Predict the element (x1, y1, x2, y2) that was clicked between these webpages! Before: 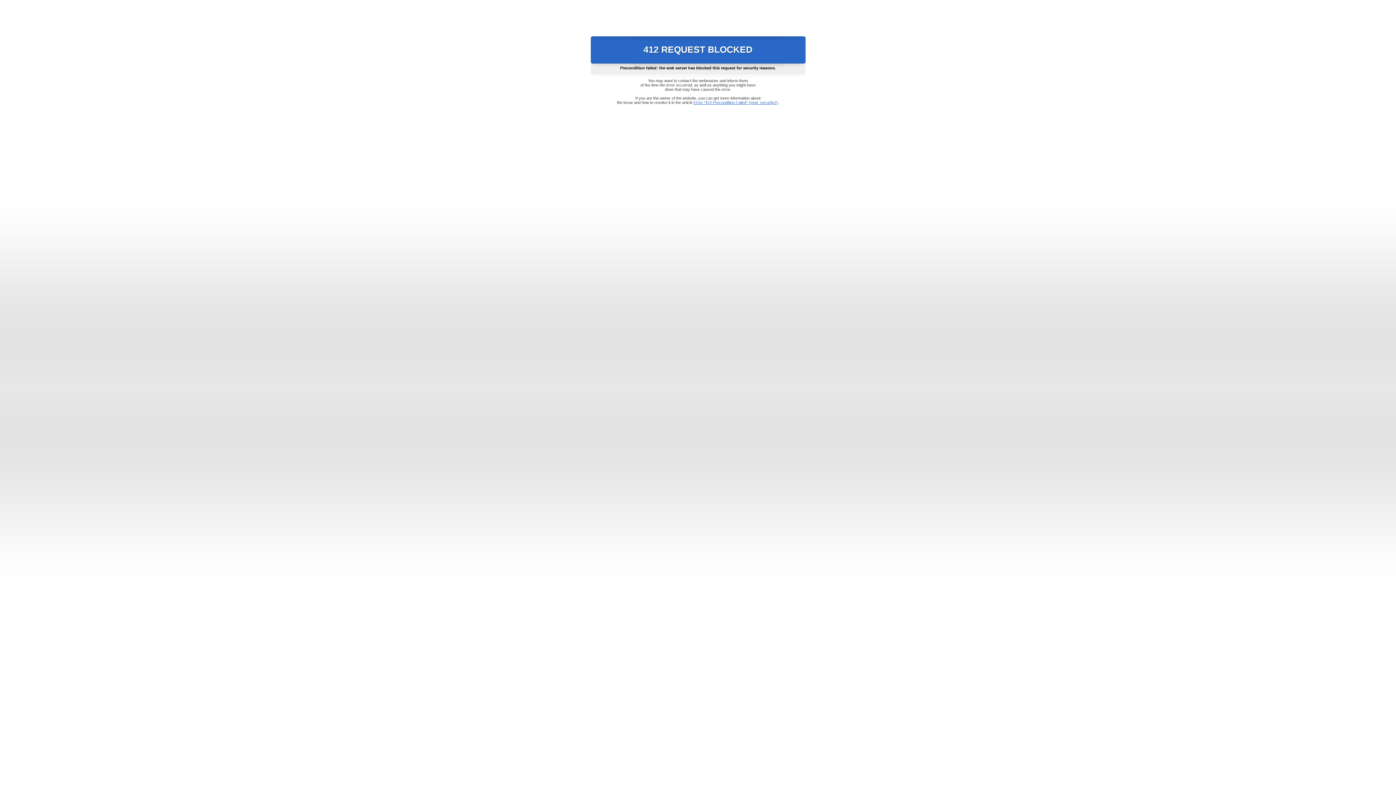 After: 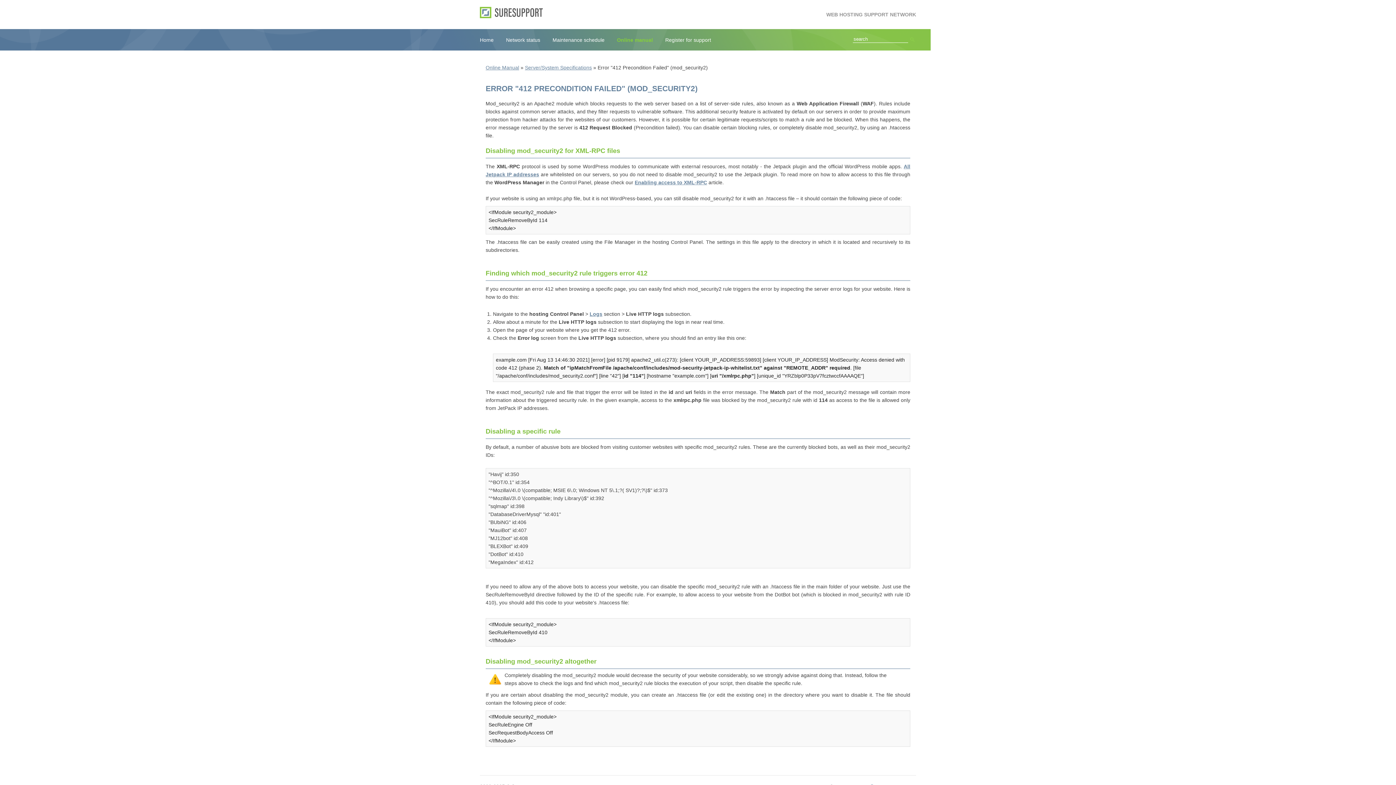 Action: bbox: (693, 100, 778, 104) label: Error "412 Precondition Failed" (mod_security2)